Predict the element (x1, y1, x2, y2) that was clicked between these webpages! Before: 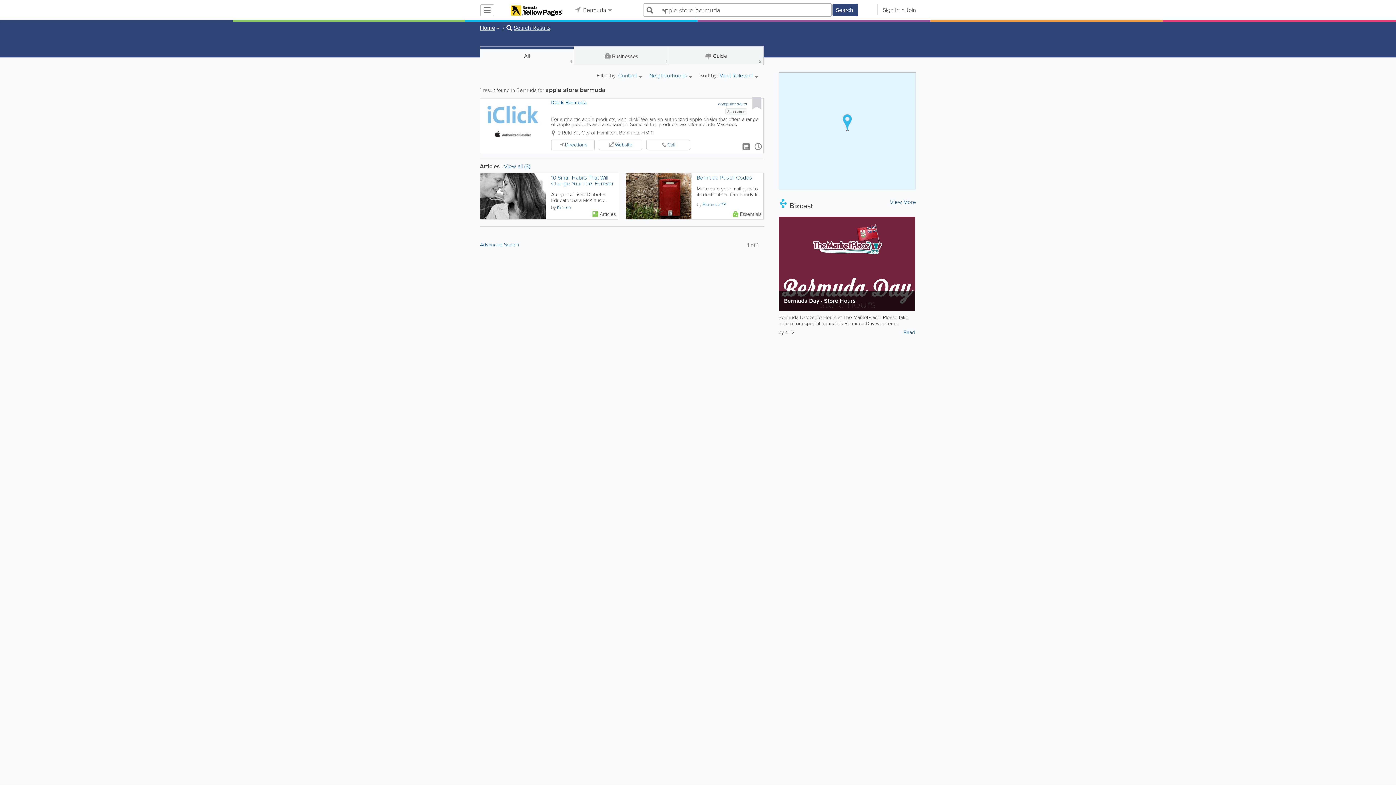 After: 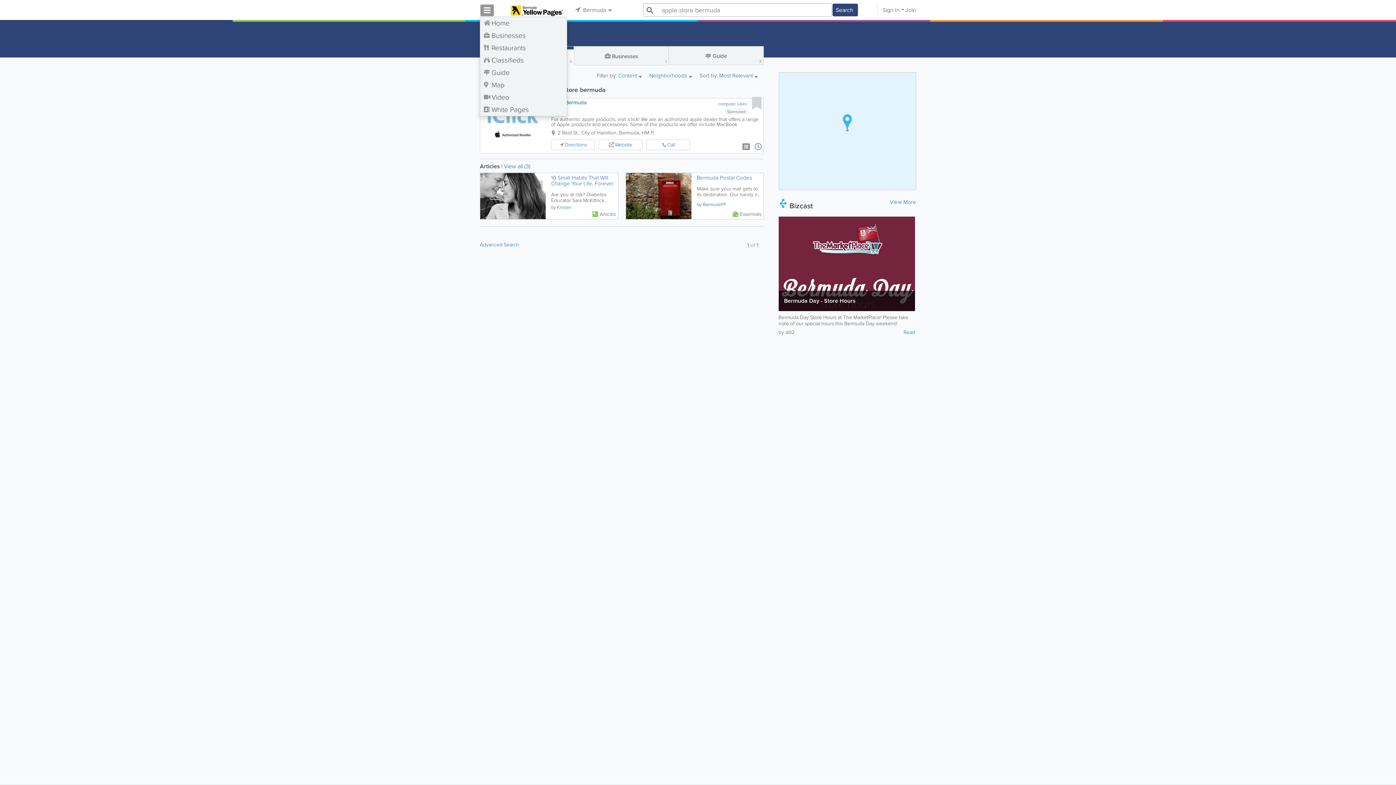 Action: bbox: (480, 4, 500, 18)